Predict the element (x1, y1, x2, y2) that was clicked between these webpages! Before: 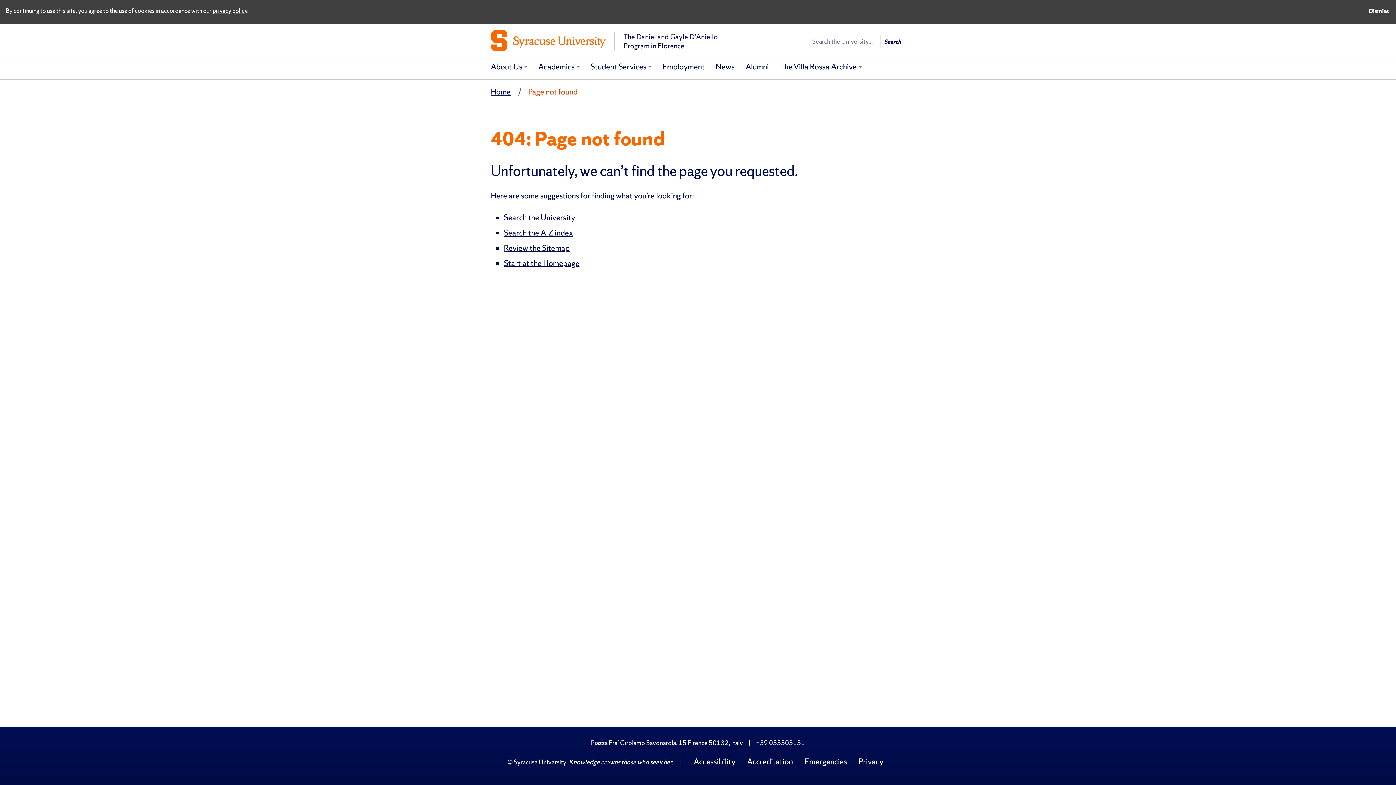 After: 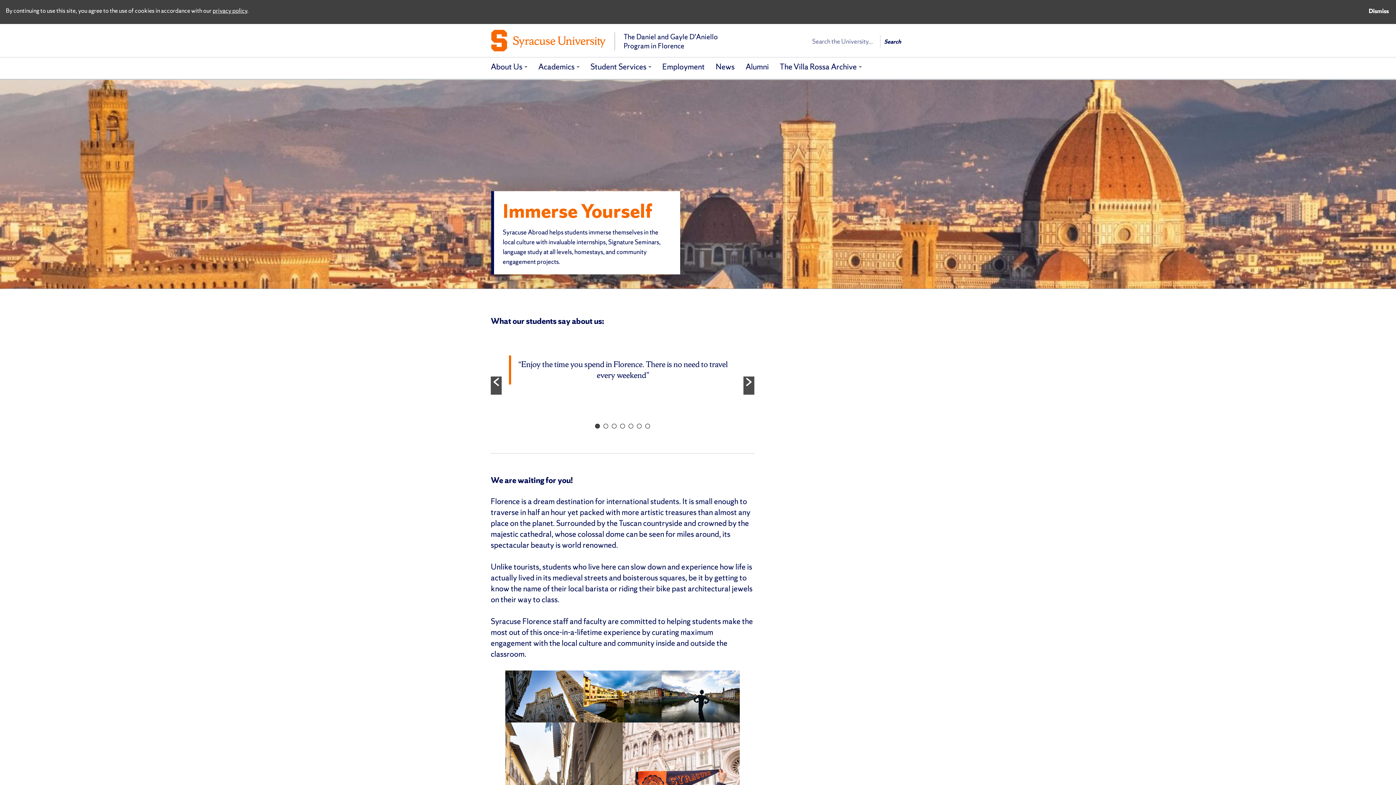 Action: bbox: (490, 29, 802, 51) label: The Daniel and Gayle D'Aniello Program in Florence